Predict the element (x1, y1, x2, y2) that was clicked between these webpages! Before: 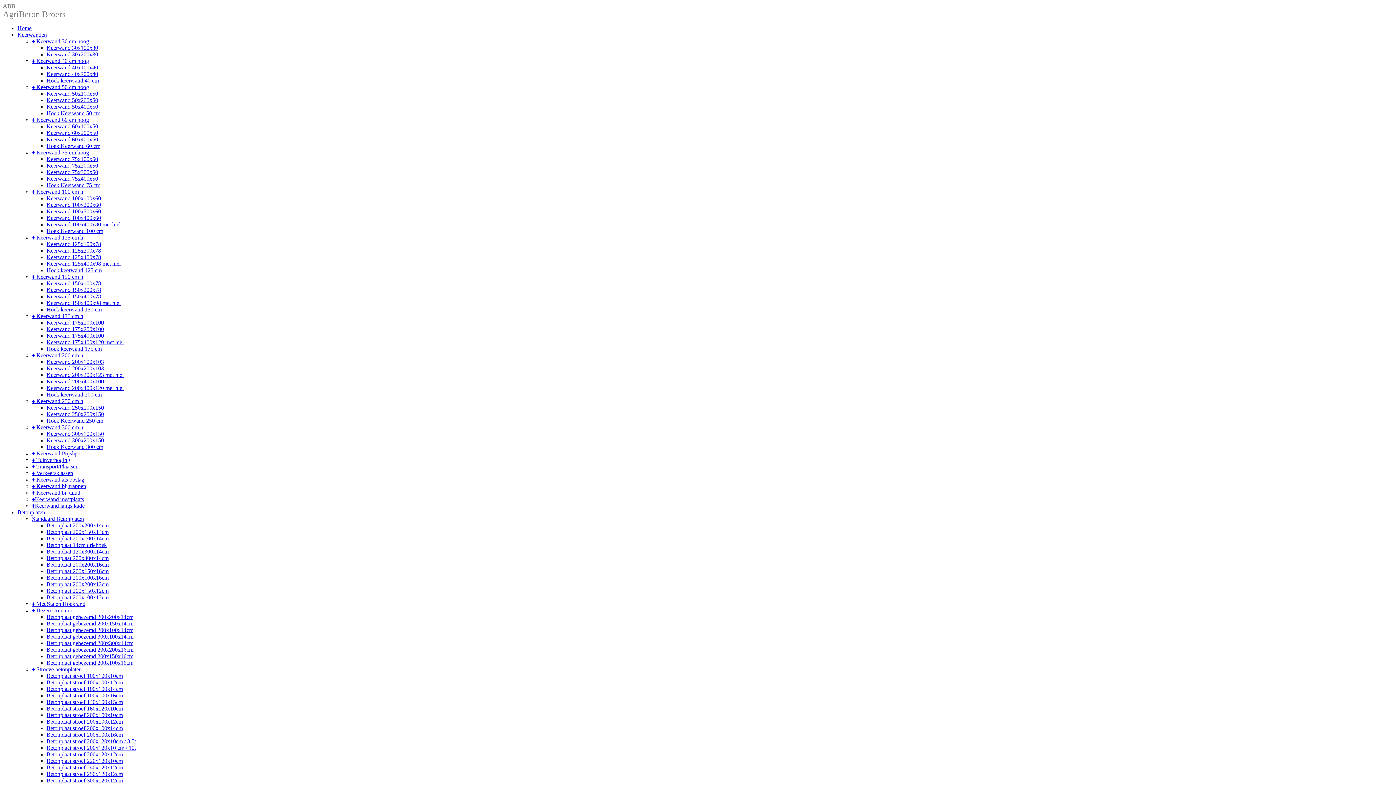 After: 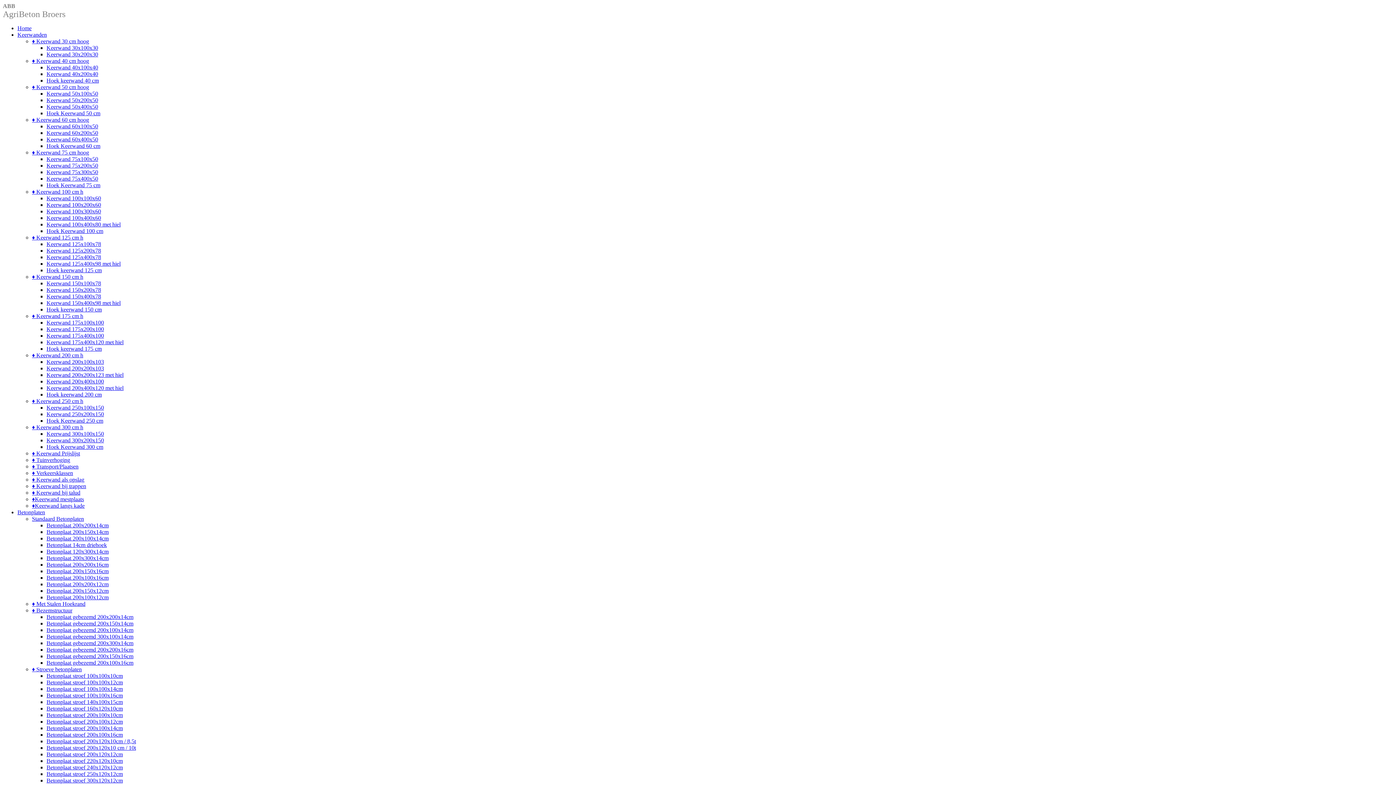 Action: label: Betonplaat stroef 100x100x12cm bbox: (46, 679, 122, 685)